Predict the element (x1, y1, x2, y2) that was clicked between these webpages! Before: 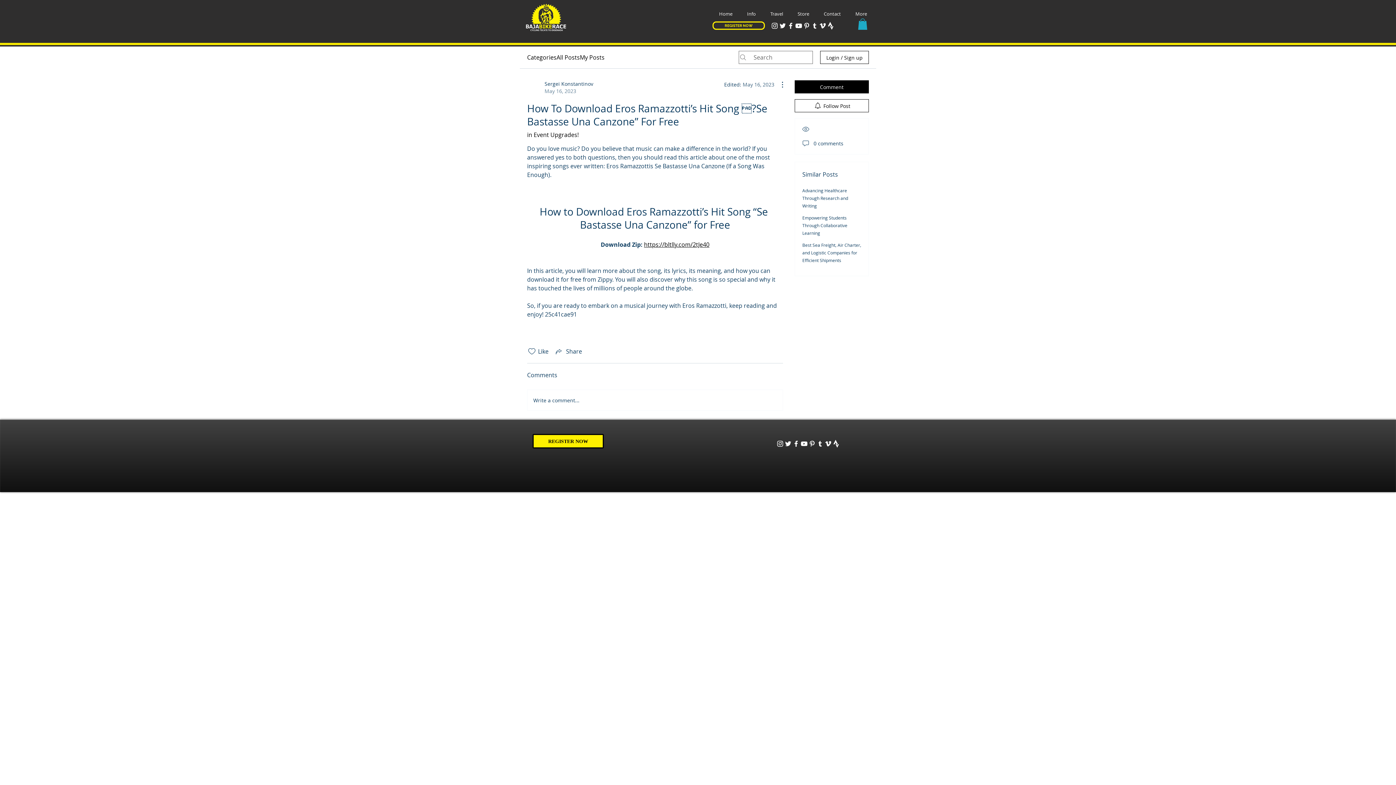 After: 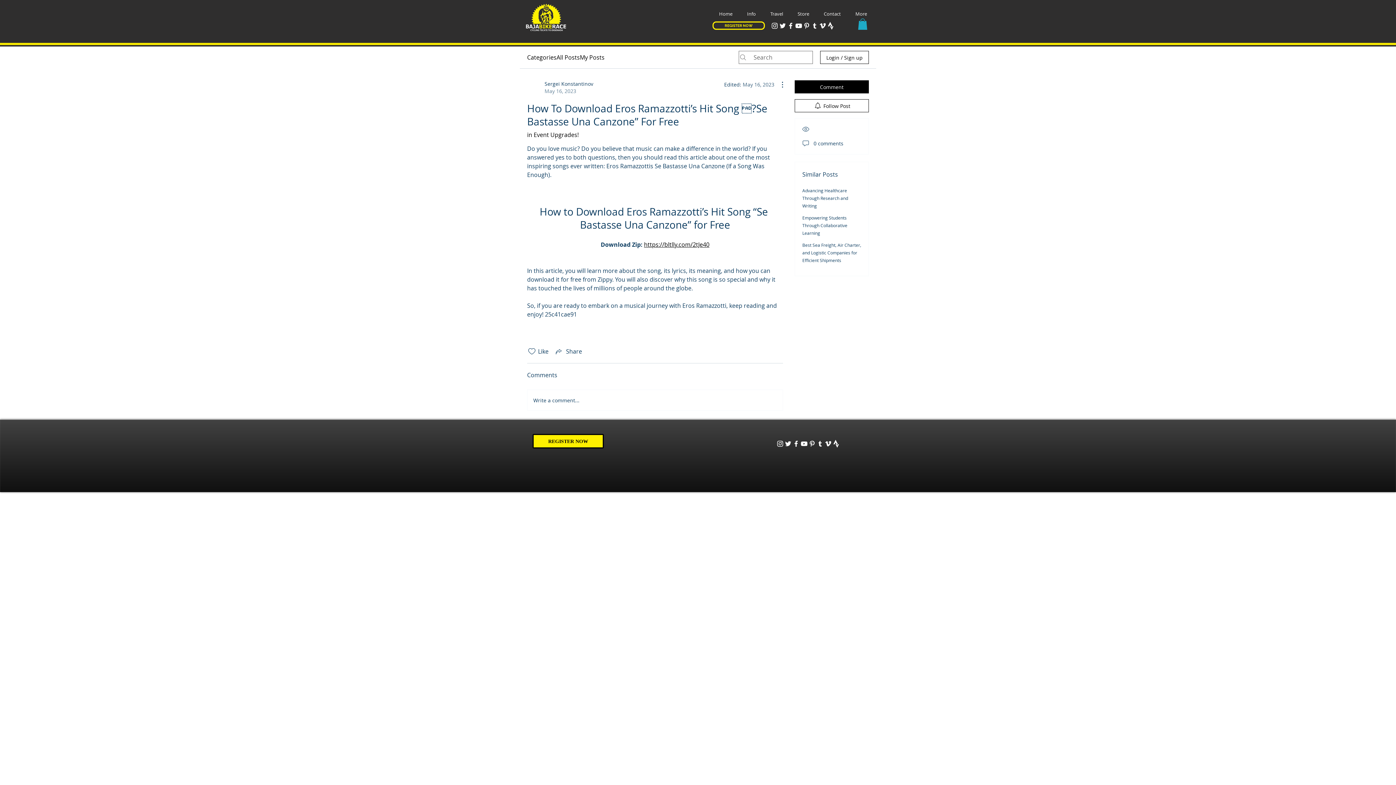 Action: bbox: (784, 440, 792, 448)